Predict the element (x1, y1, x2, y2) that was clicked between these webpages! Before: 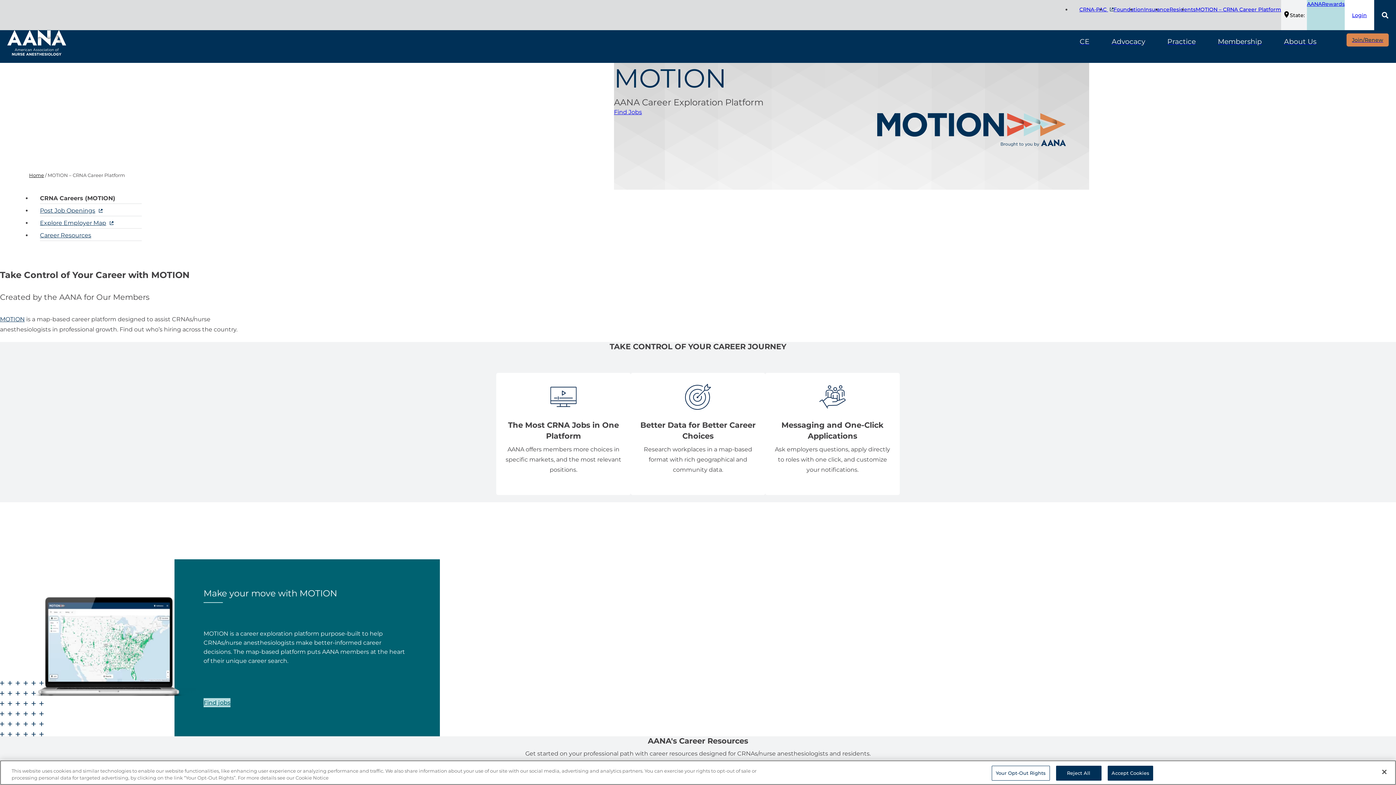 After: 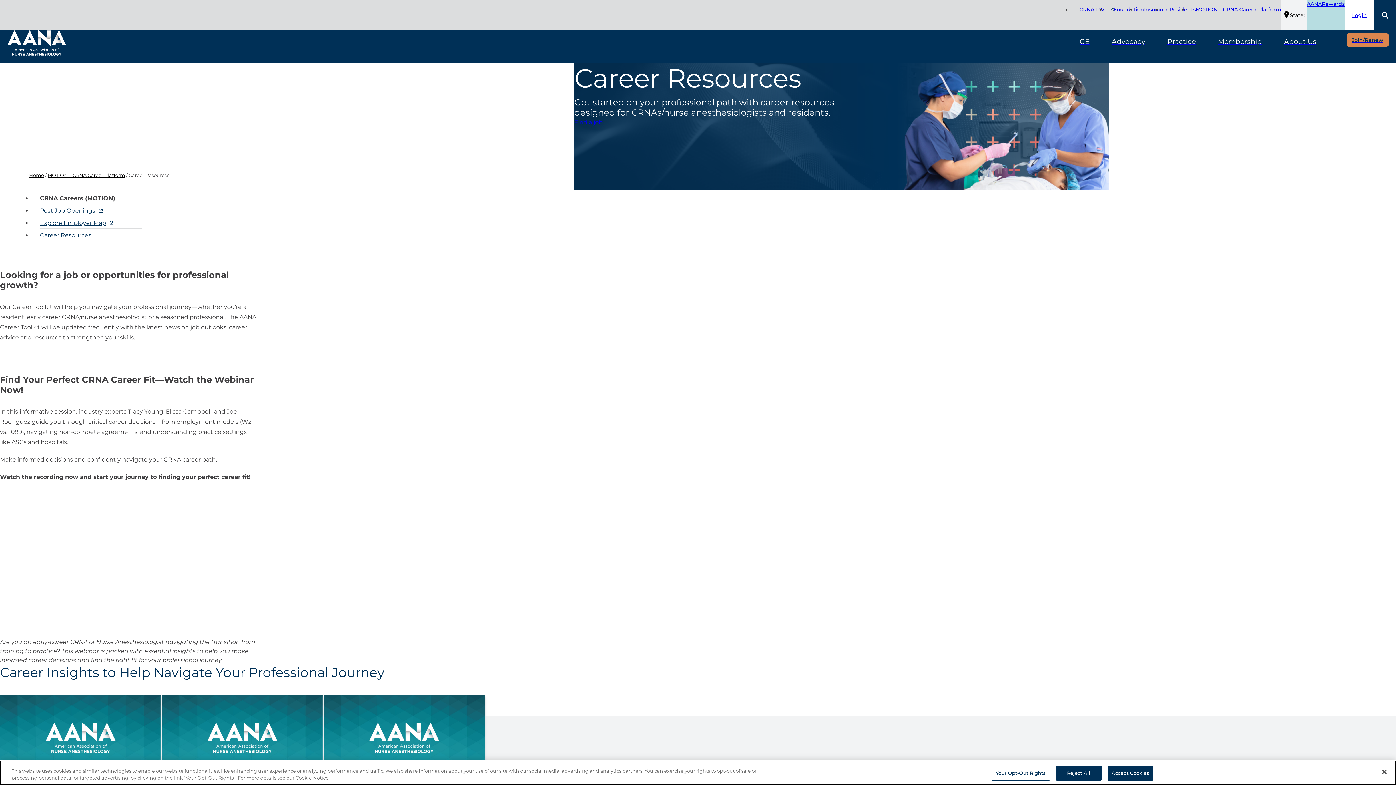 Action: label: Career Resources bbox: (48, 230, 141, 240)